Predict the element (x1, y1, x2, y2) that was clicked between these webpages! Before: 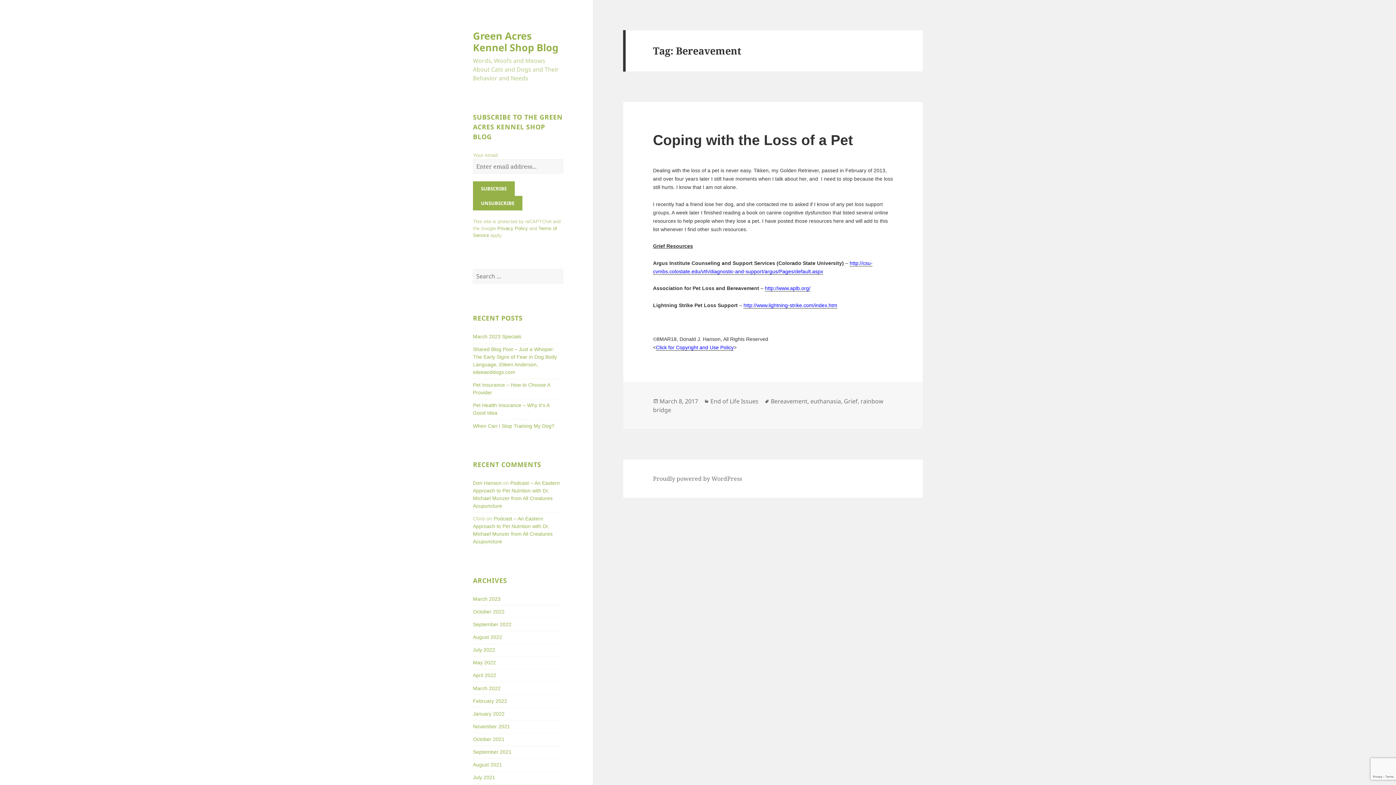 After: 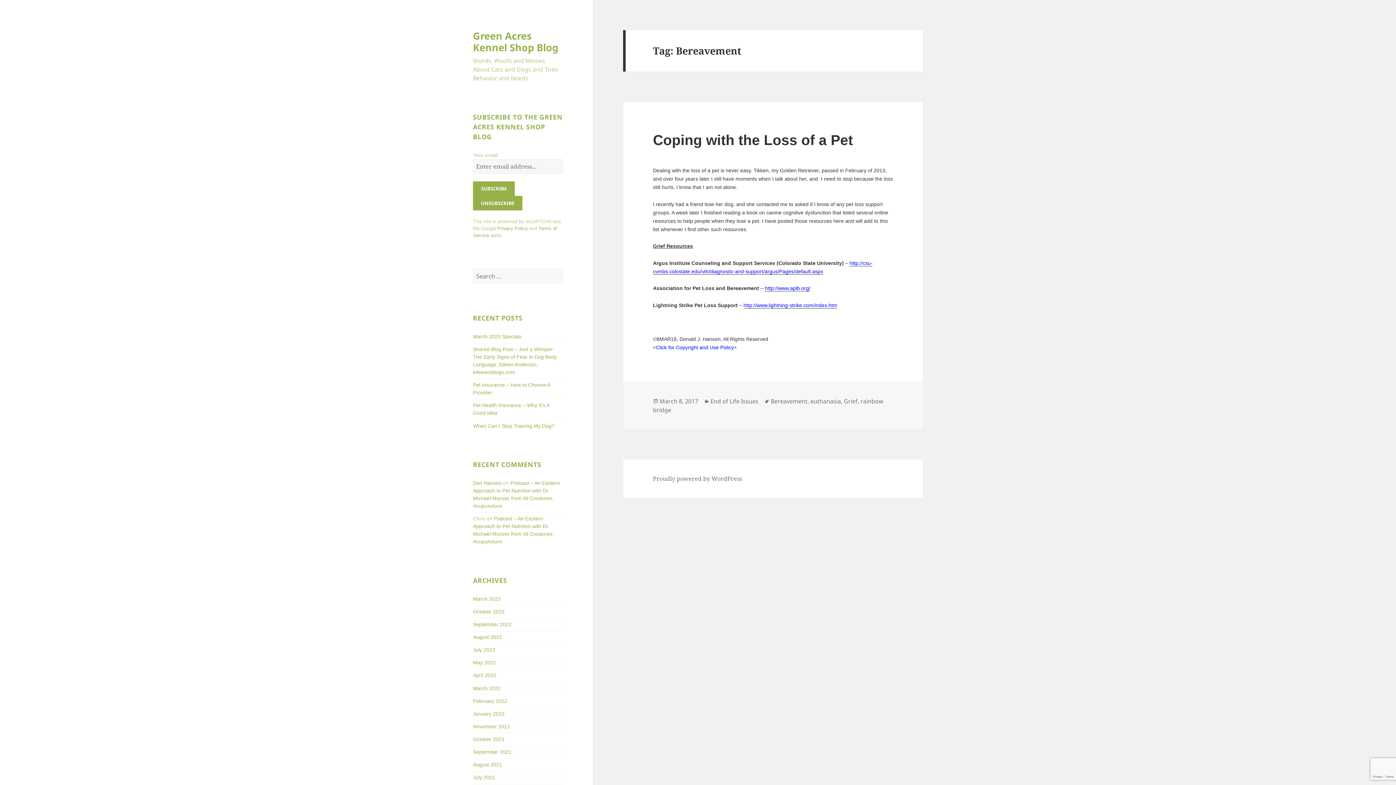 Action: label: Click for Copyright and Use Policy bbox: (656, 344, 733, 350)